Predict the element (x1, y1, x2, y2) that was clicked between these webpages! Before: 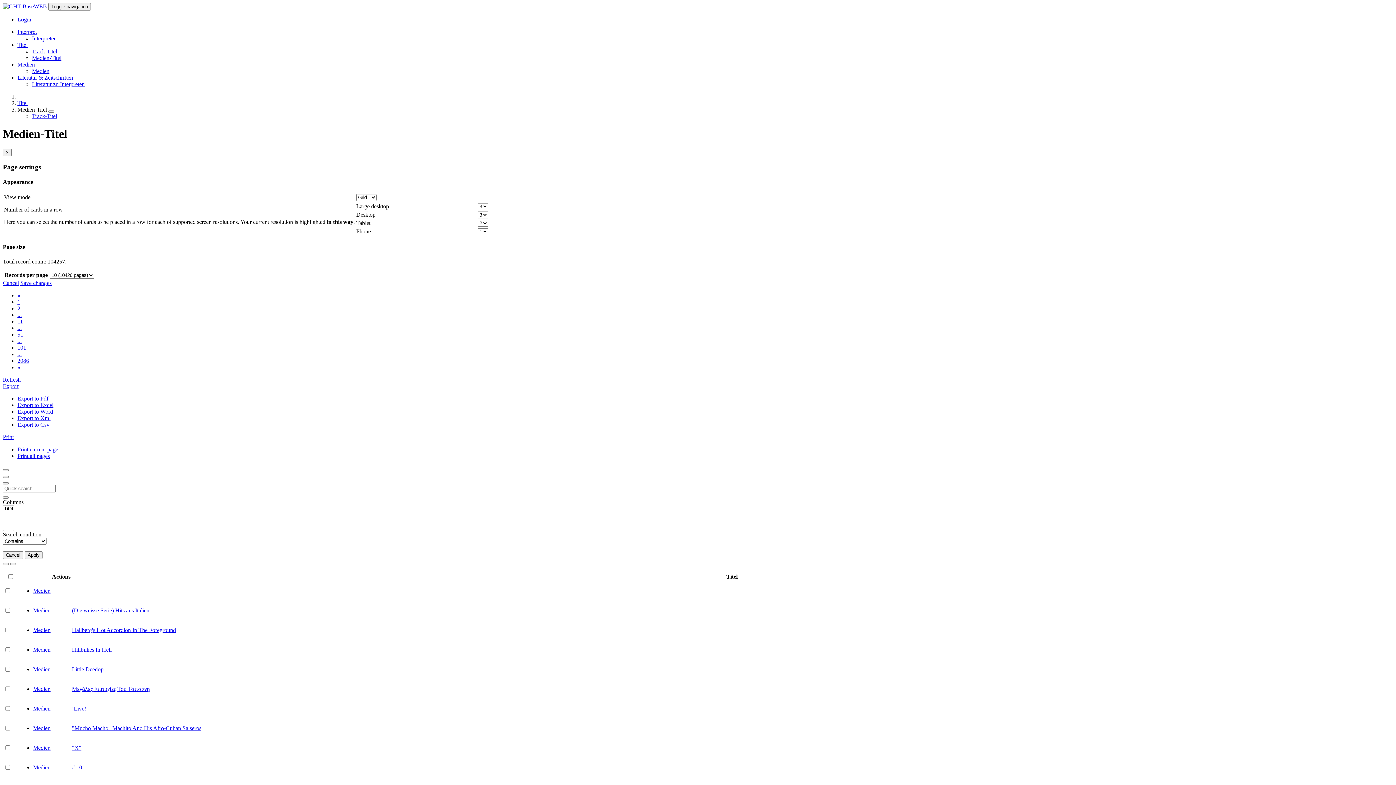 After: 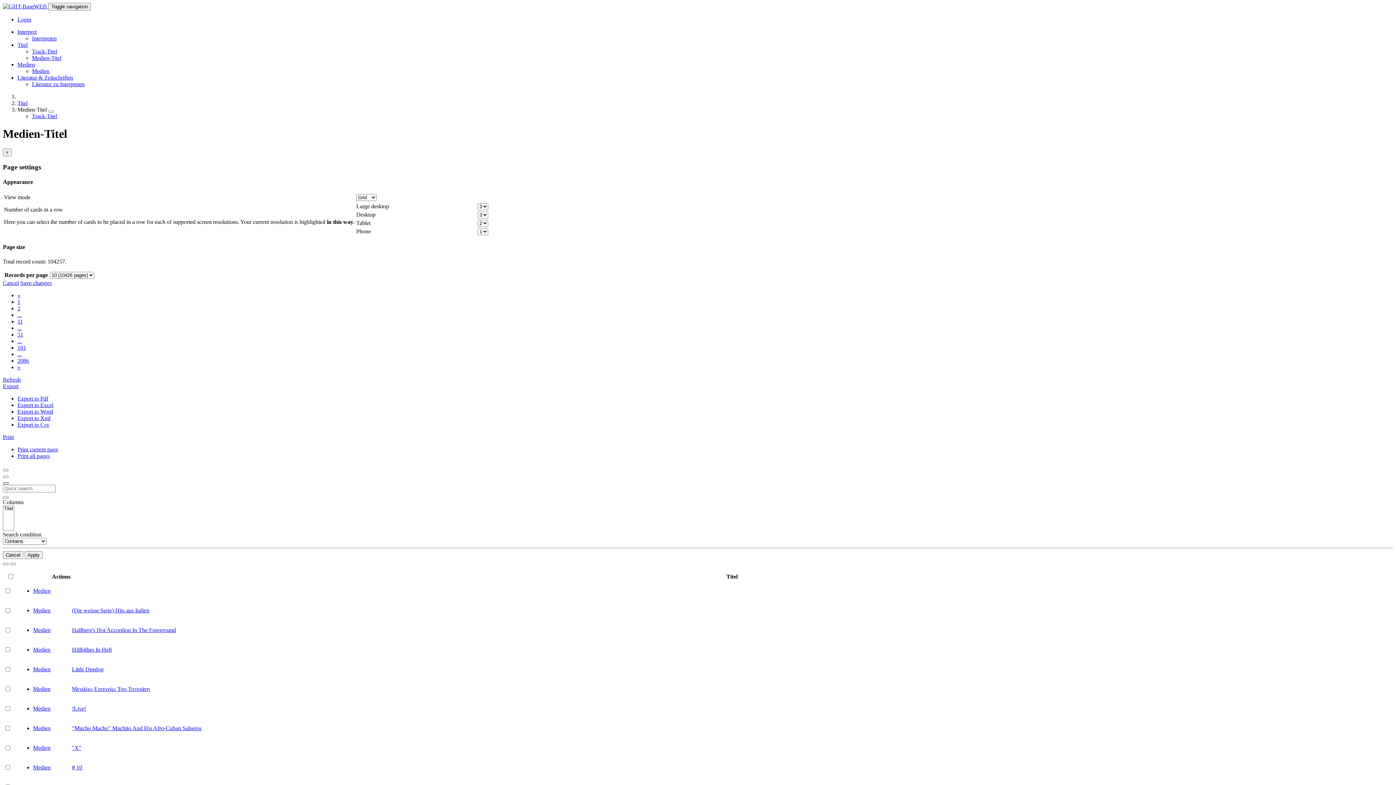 Action: bbox: (2, 482, 8, 484)